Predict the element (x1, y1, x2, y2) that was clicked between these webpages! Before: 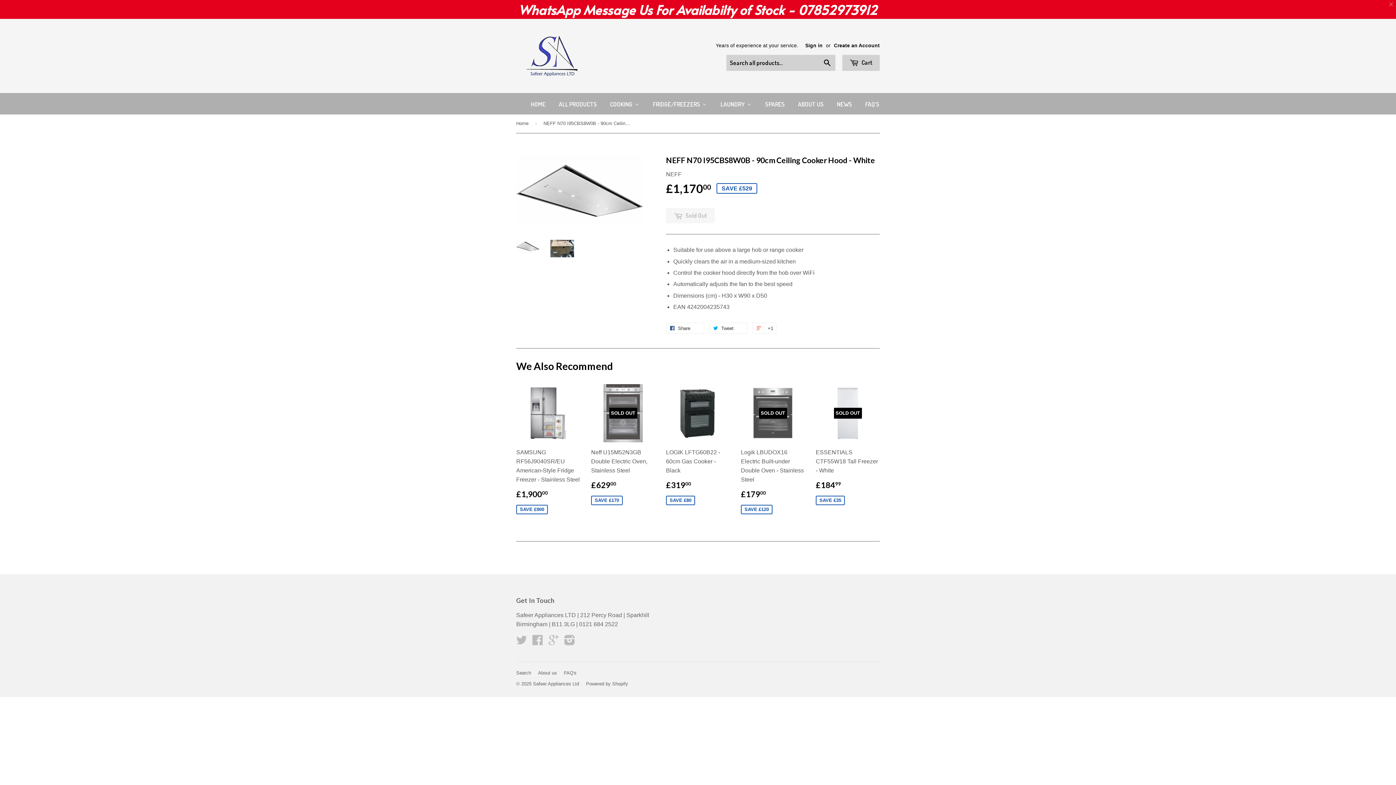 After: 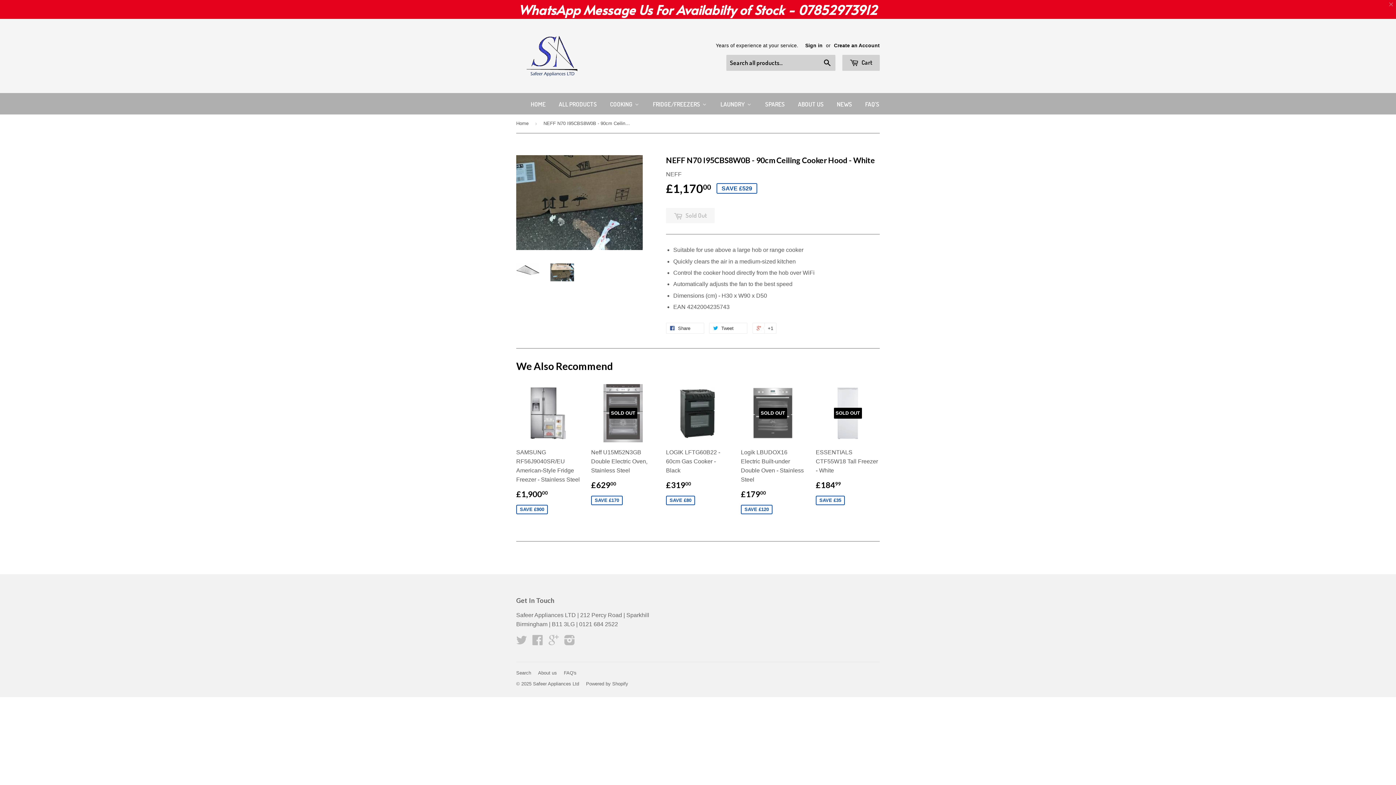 Action: bbox: (550, 240, 574, 257)